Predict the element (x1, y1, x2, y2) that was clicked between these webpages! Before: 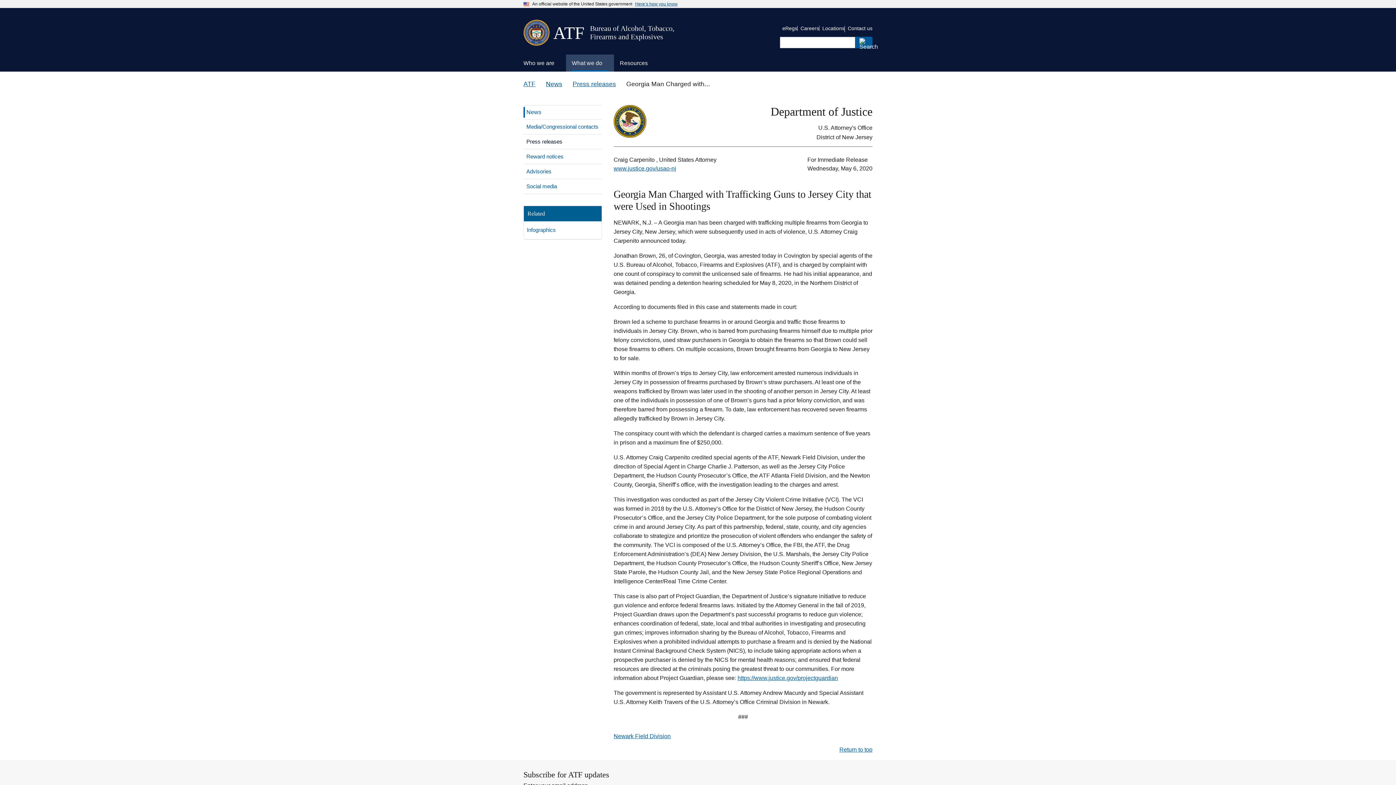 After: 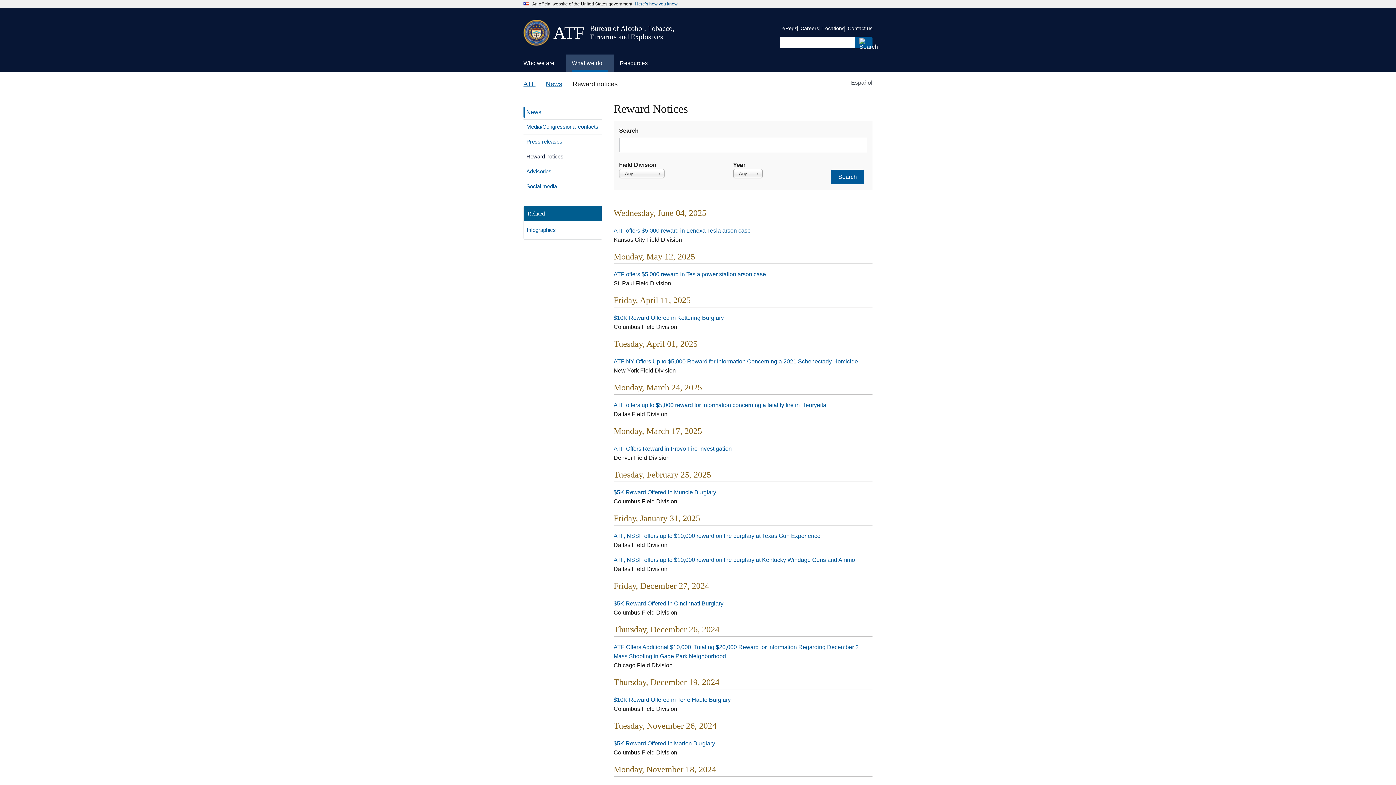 Action: label: Reward notices bbox: (523, 149, 602, 164)